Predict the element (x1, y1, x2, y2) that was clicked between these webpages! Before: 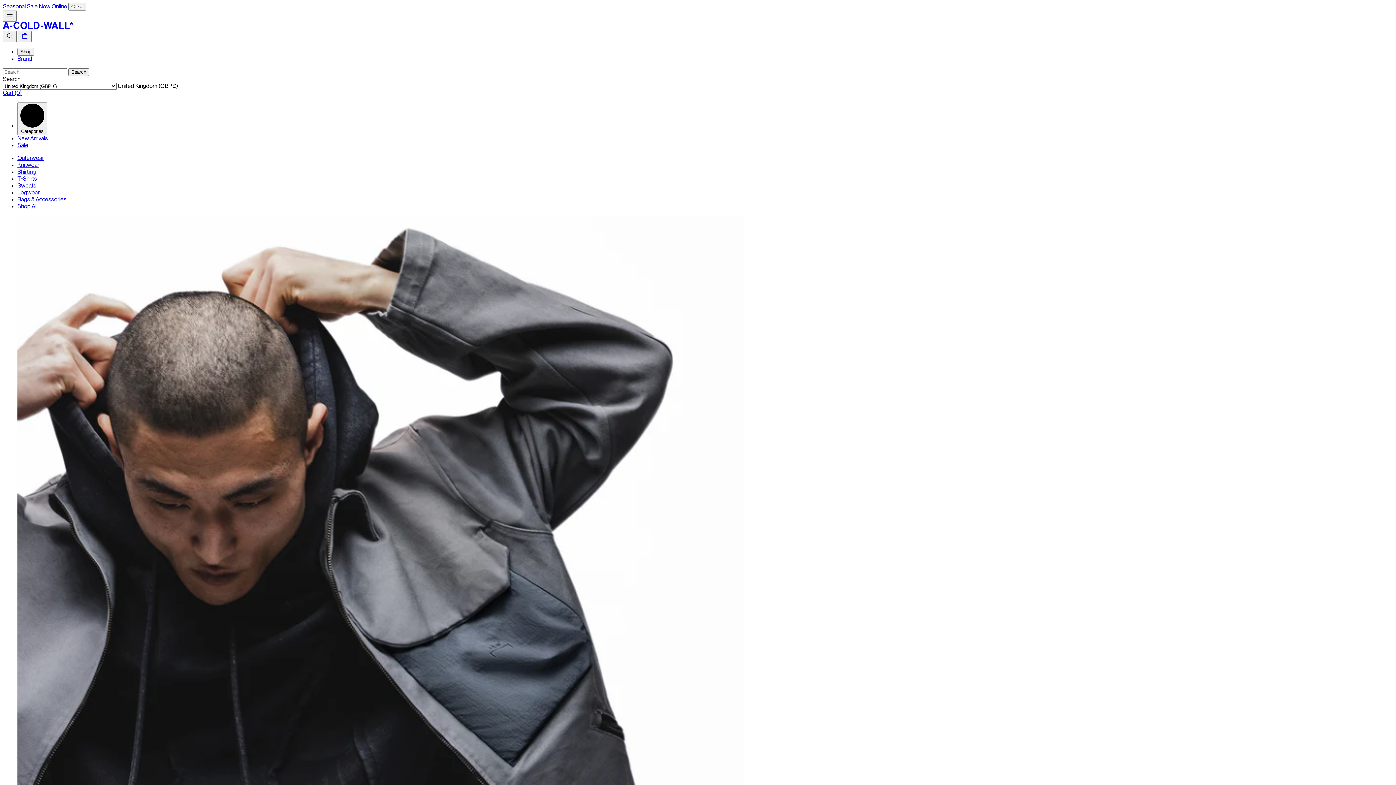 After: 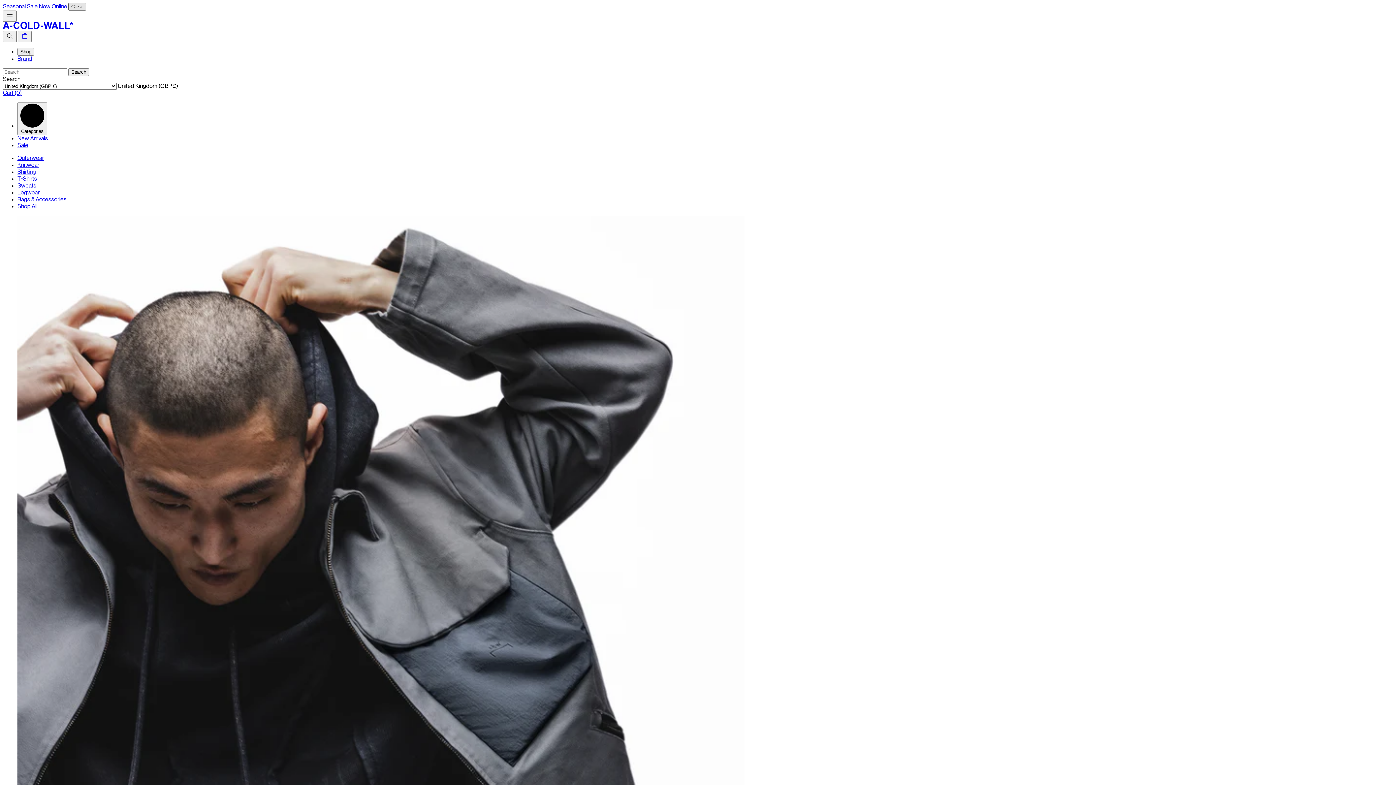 Action: bbox: (68, 2, 86, 10) label: Close